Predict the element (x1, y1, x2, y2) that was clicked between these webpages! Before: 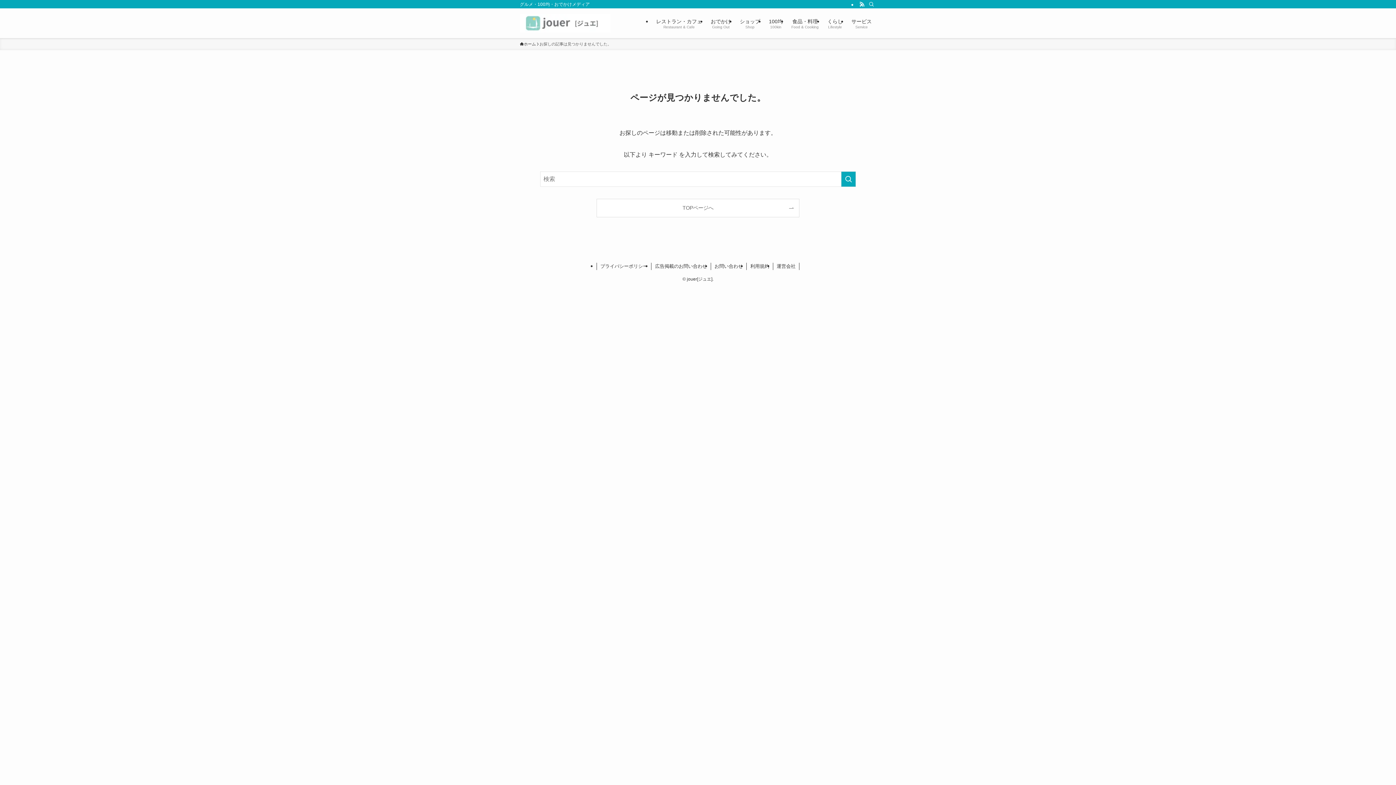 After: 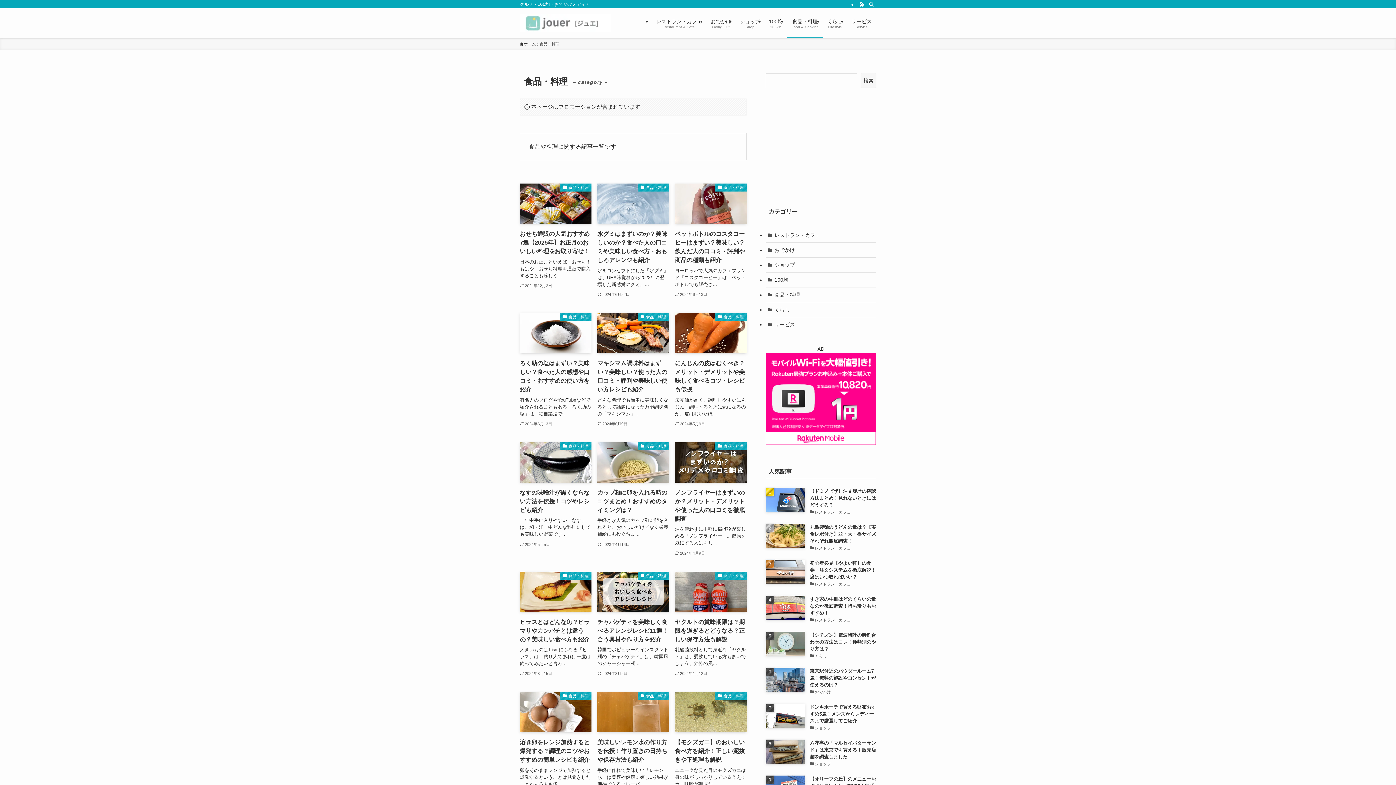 Action: label: 食品・料理
Food & Cooking bbox: (787, 8, 823, 38)